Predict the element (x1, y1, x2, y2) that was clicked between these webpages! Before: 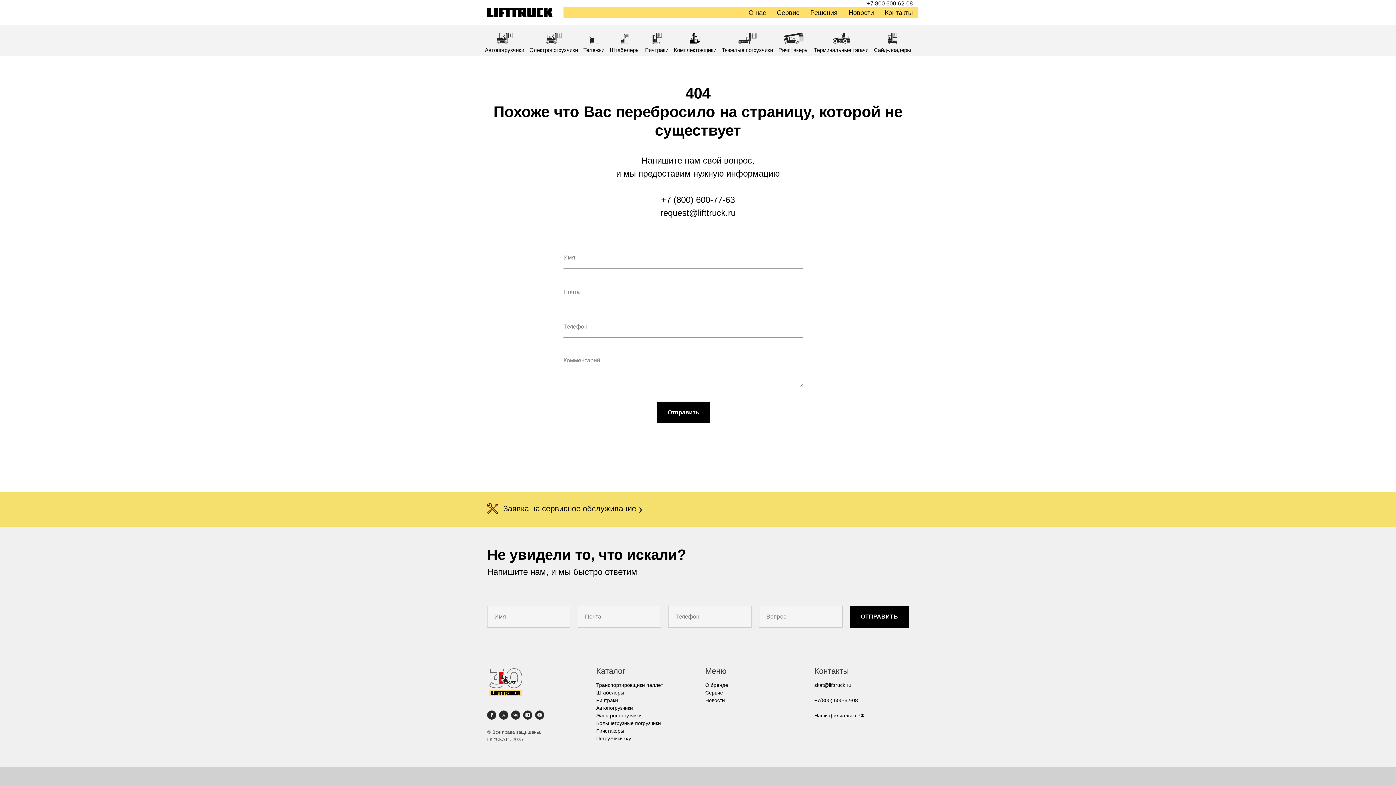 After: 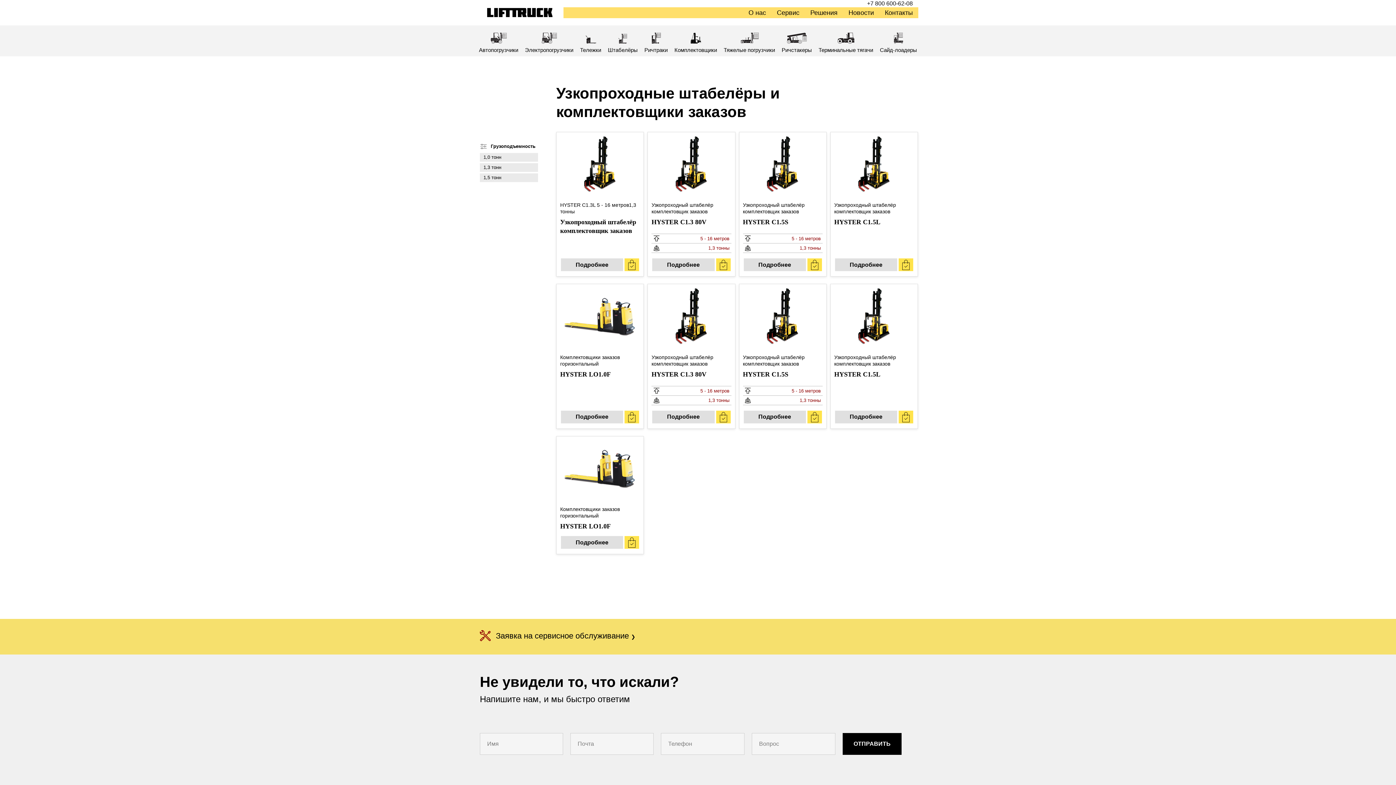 Action: label: Комплектовщики bbox: (673, 47, 716, 52)